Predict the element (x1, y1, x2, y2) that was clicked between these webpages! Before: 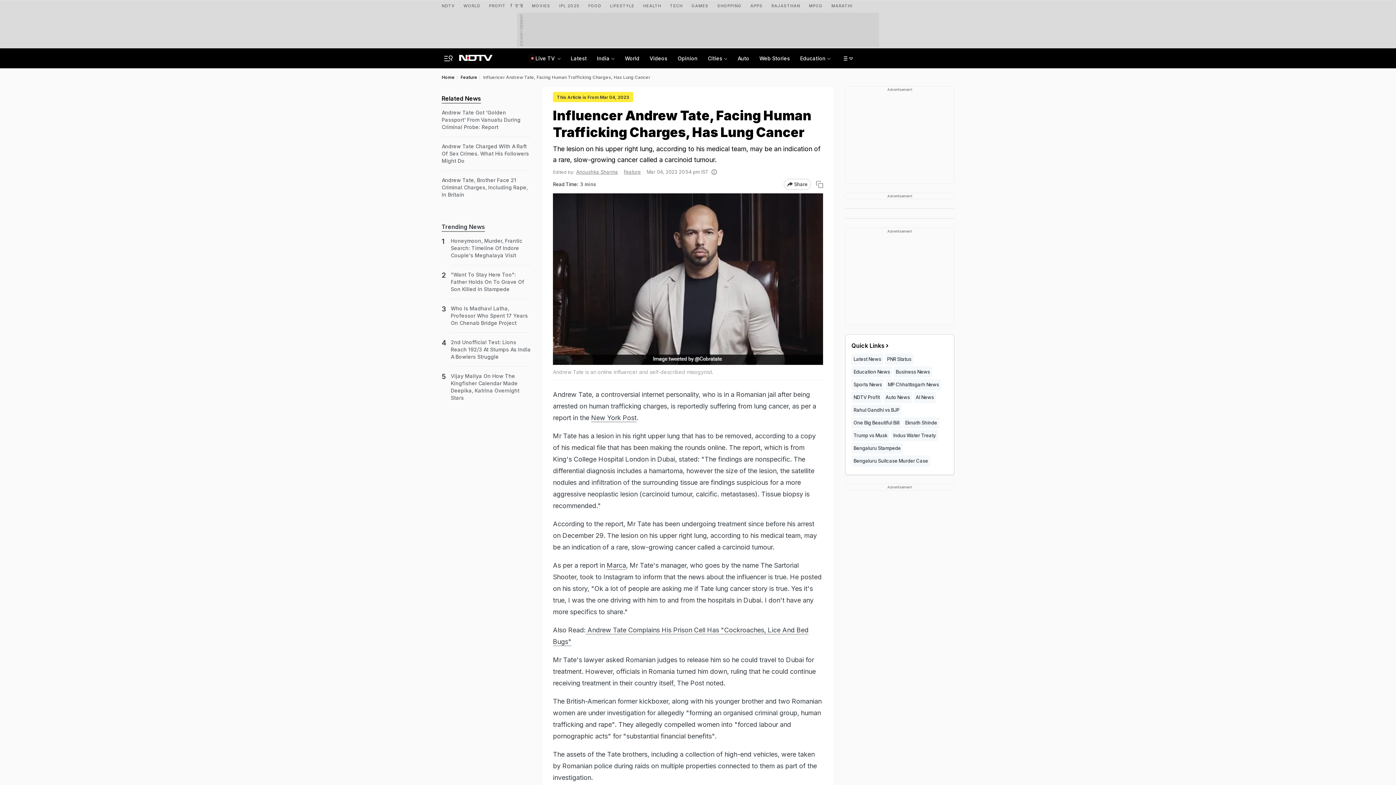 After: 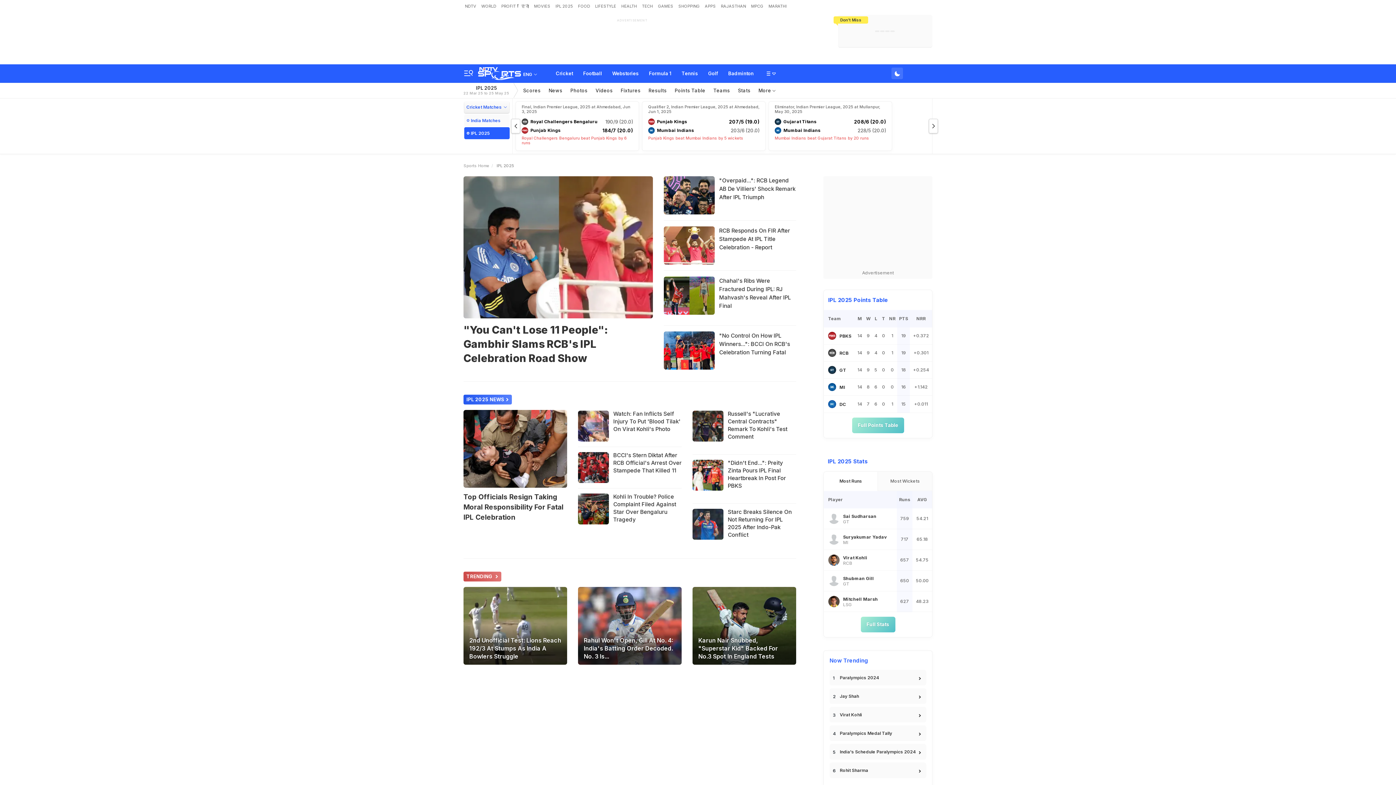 Action: label: IPL 2025 bbox: (559, 0, 579, 9)